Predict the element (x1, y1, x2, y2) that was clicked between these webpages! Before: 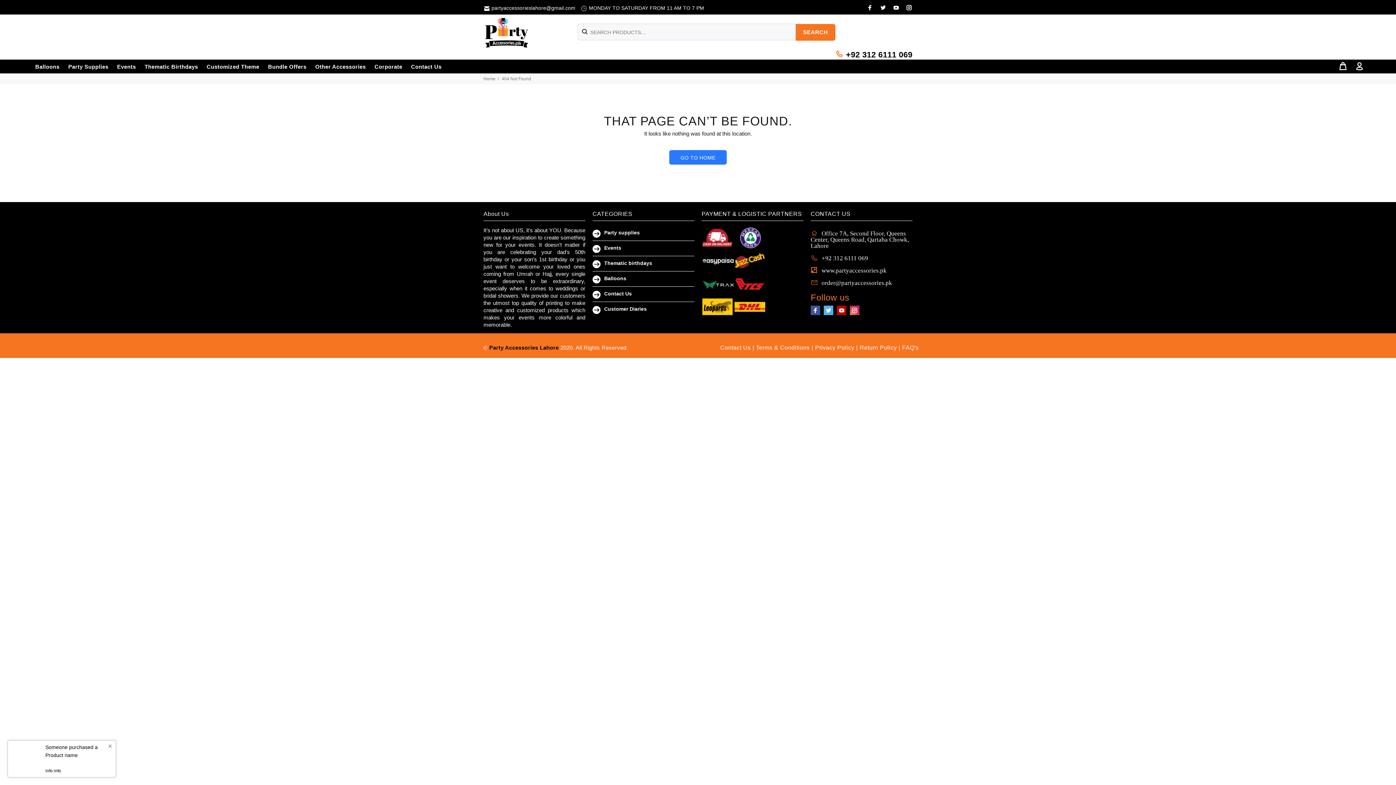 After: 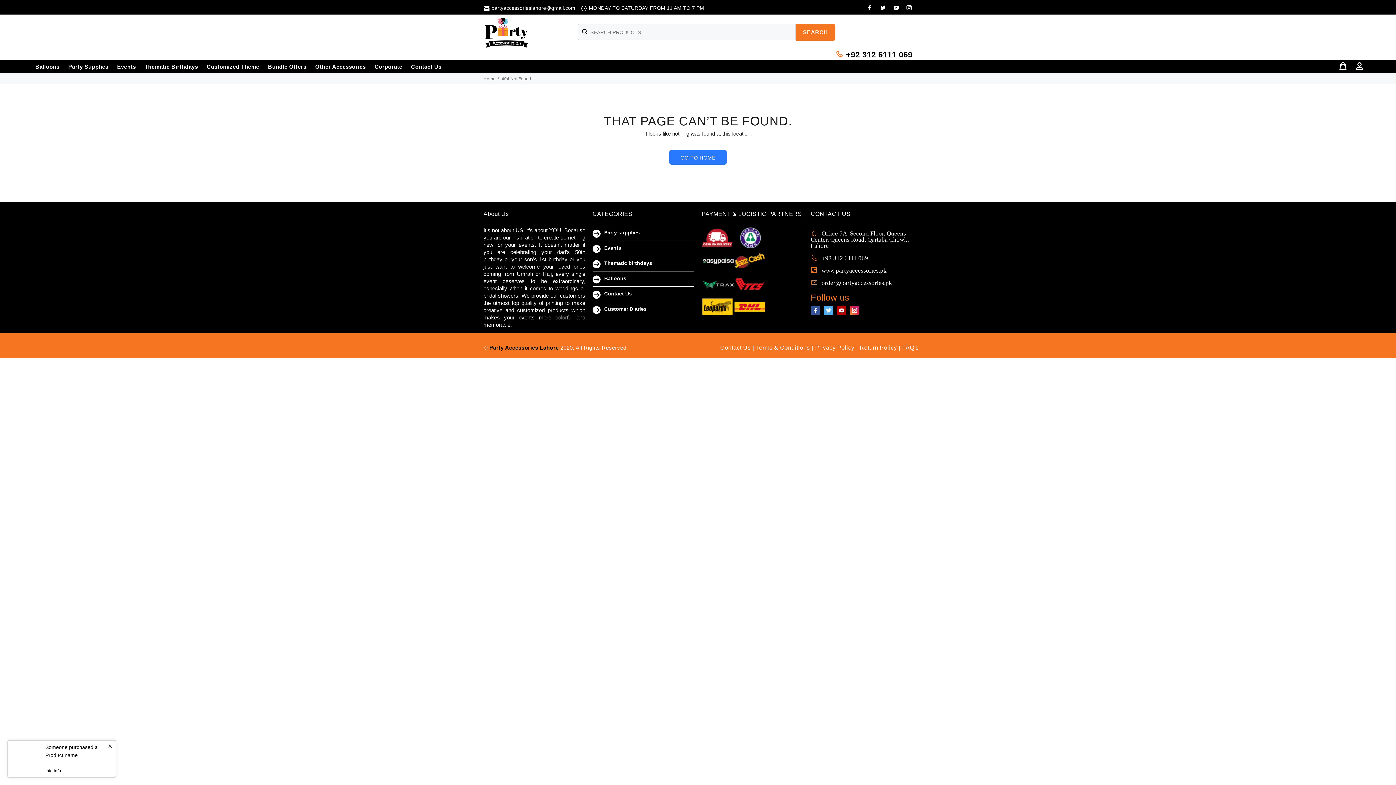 Action: bbox: (824, 305, 833, 315)